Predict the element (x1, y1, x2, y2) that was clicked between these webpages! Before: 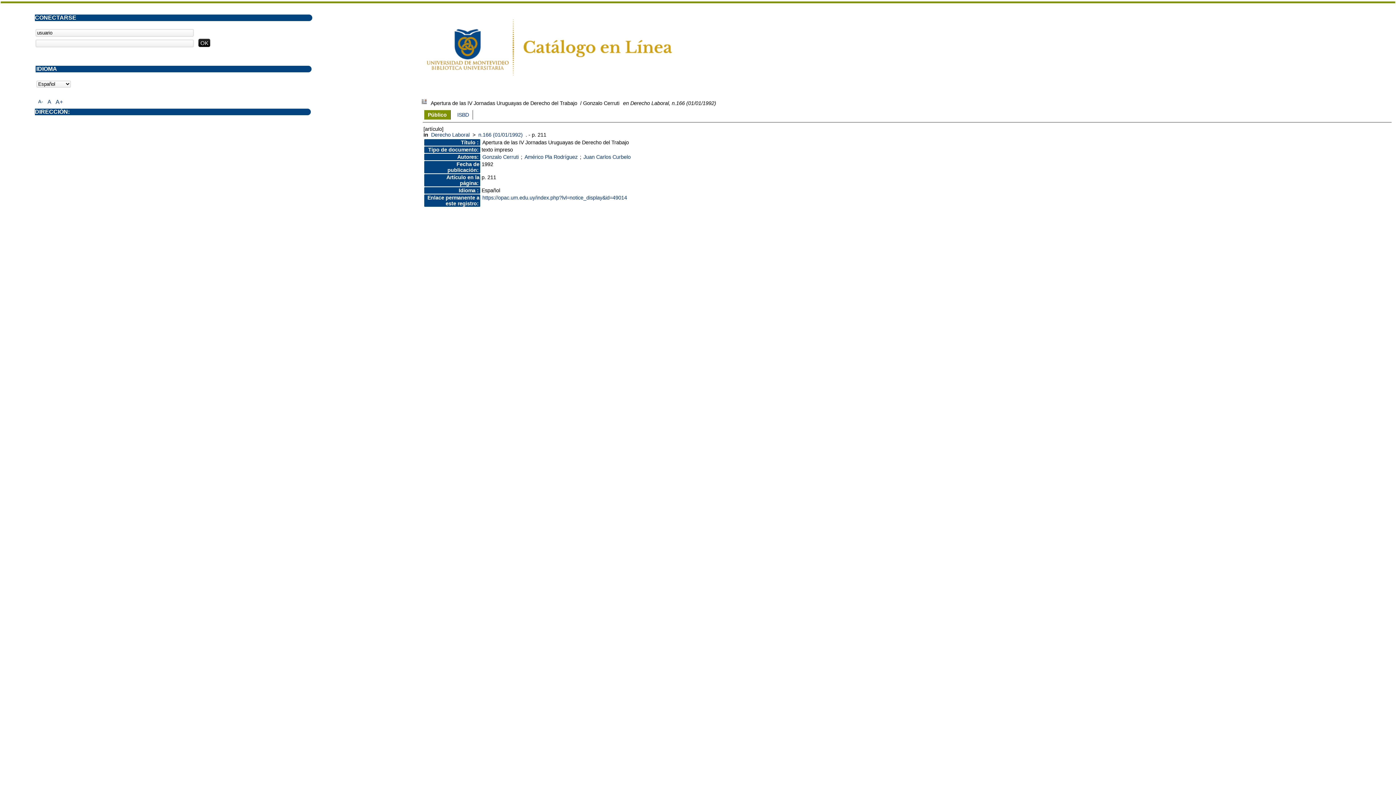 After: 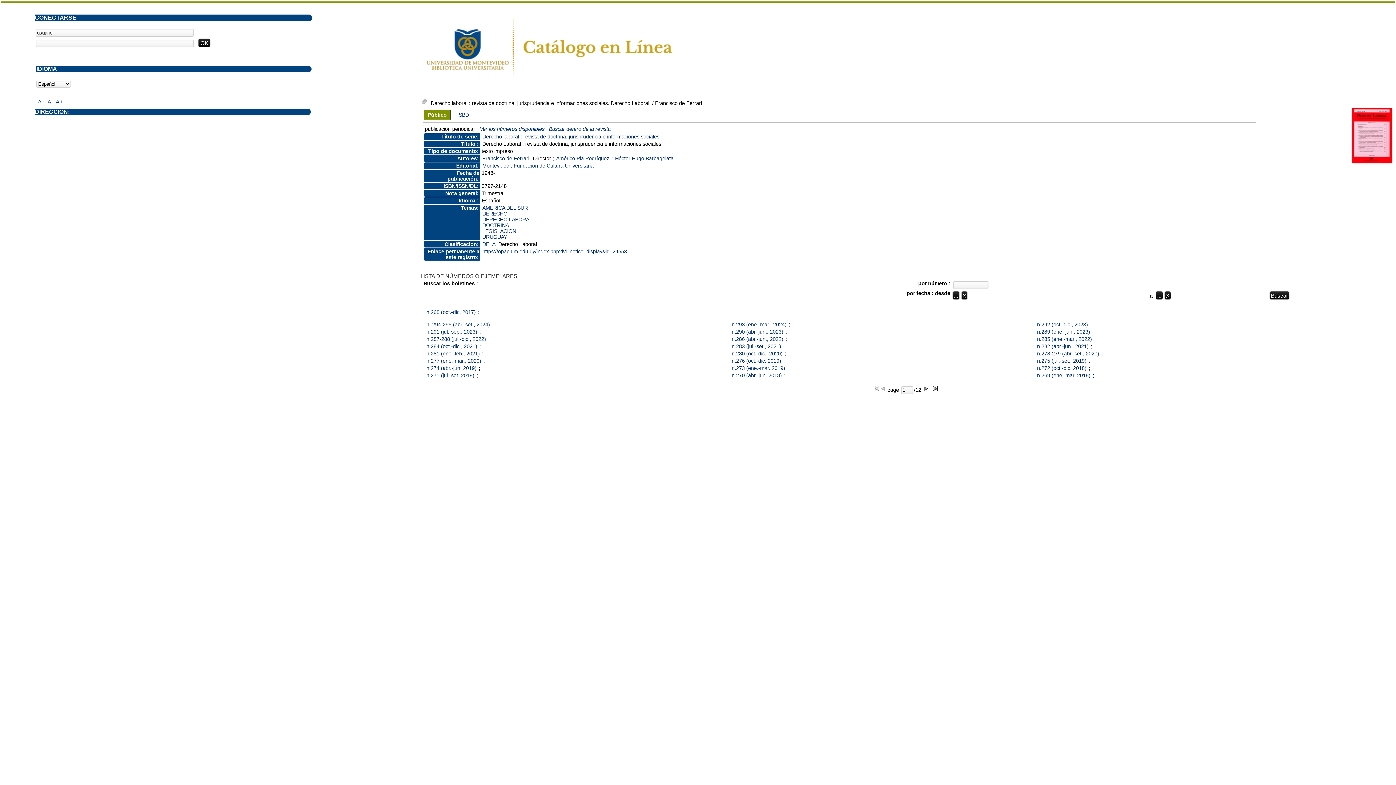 Action: label: Derecho Laboral bbox: (429, 132, 470, 137)